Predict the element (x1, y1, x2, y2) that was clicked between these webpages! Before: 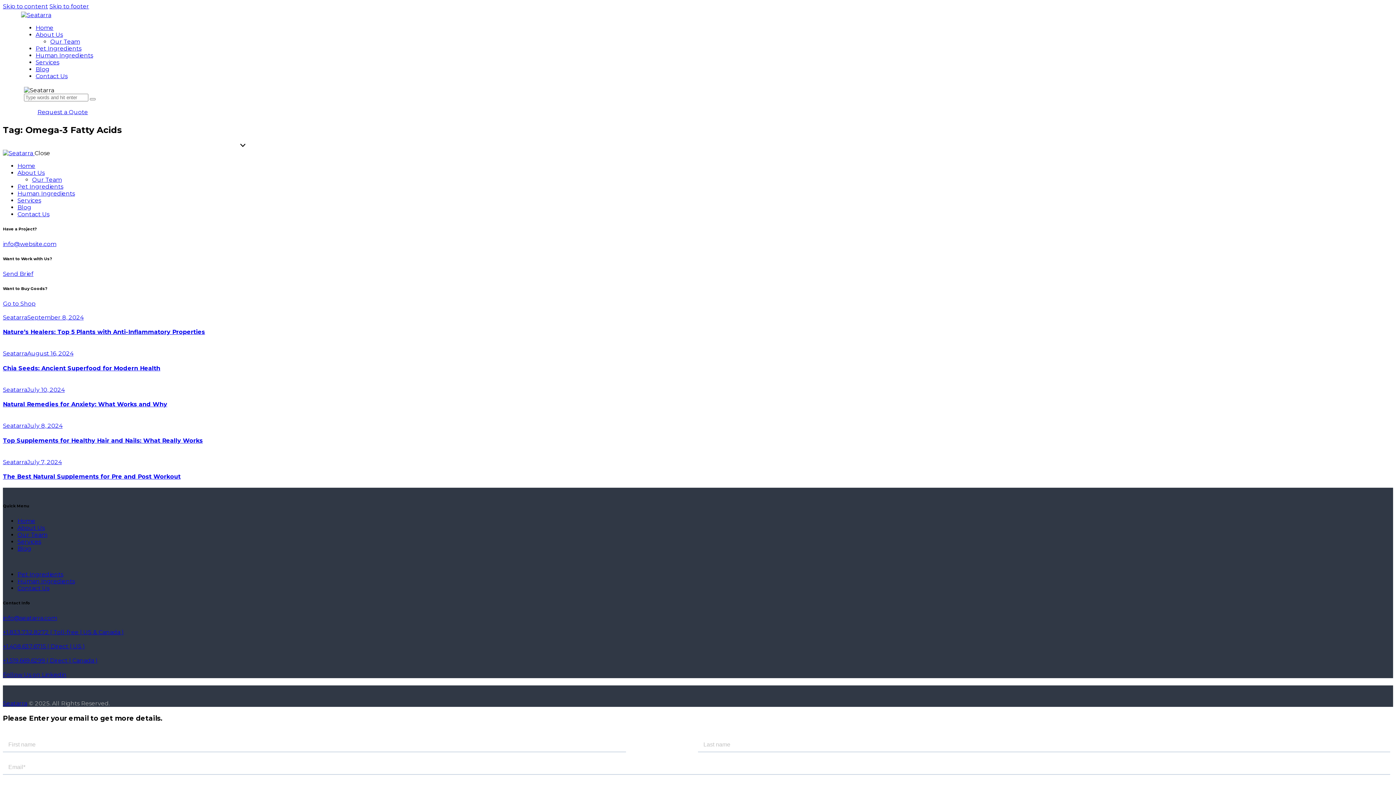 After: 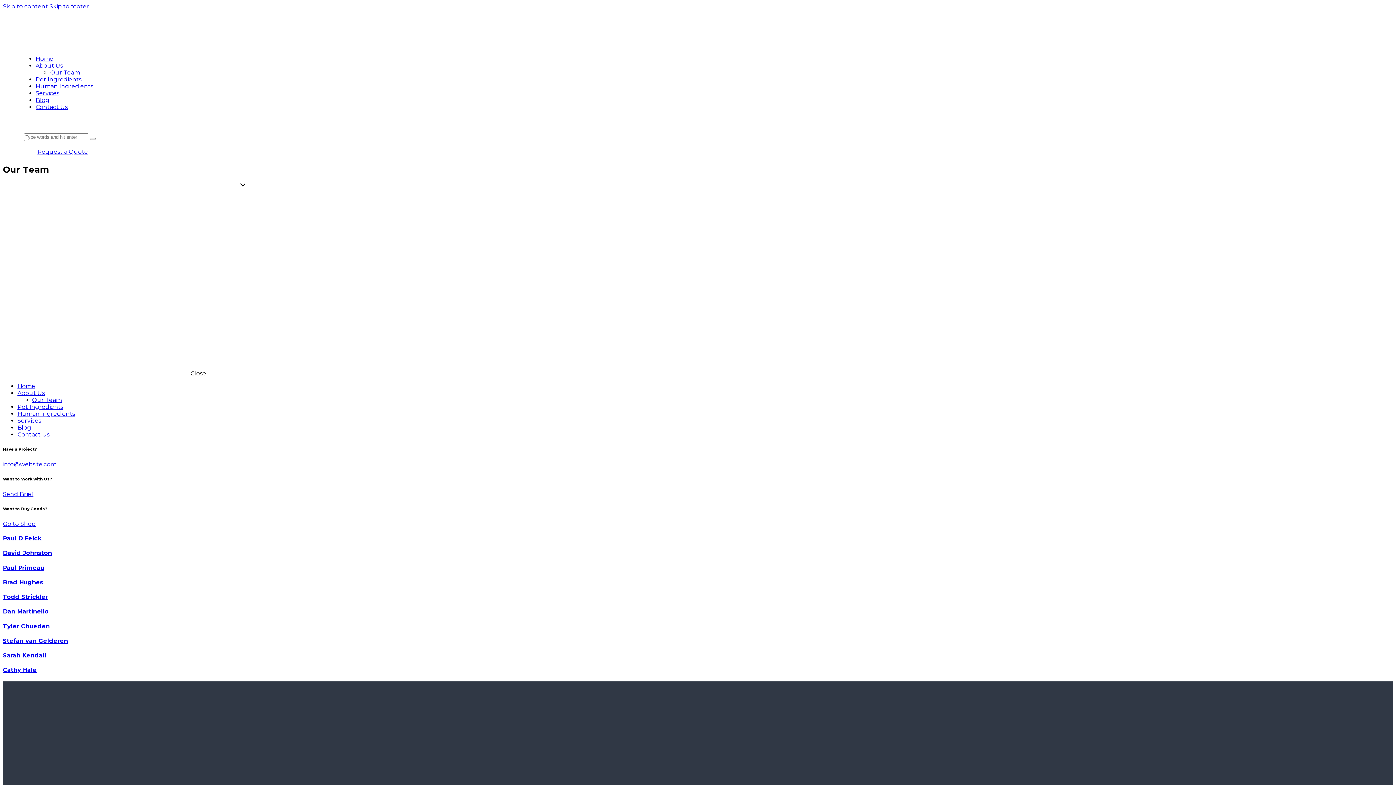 Action: bbox: (50, 38, 80, 45) label: Our Team